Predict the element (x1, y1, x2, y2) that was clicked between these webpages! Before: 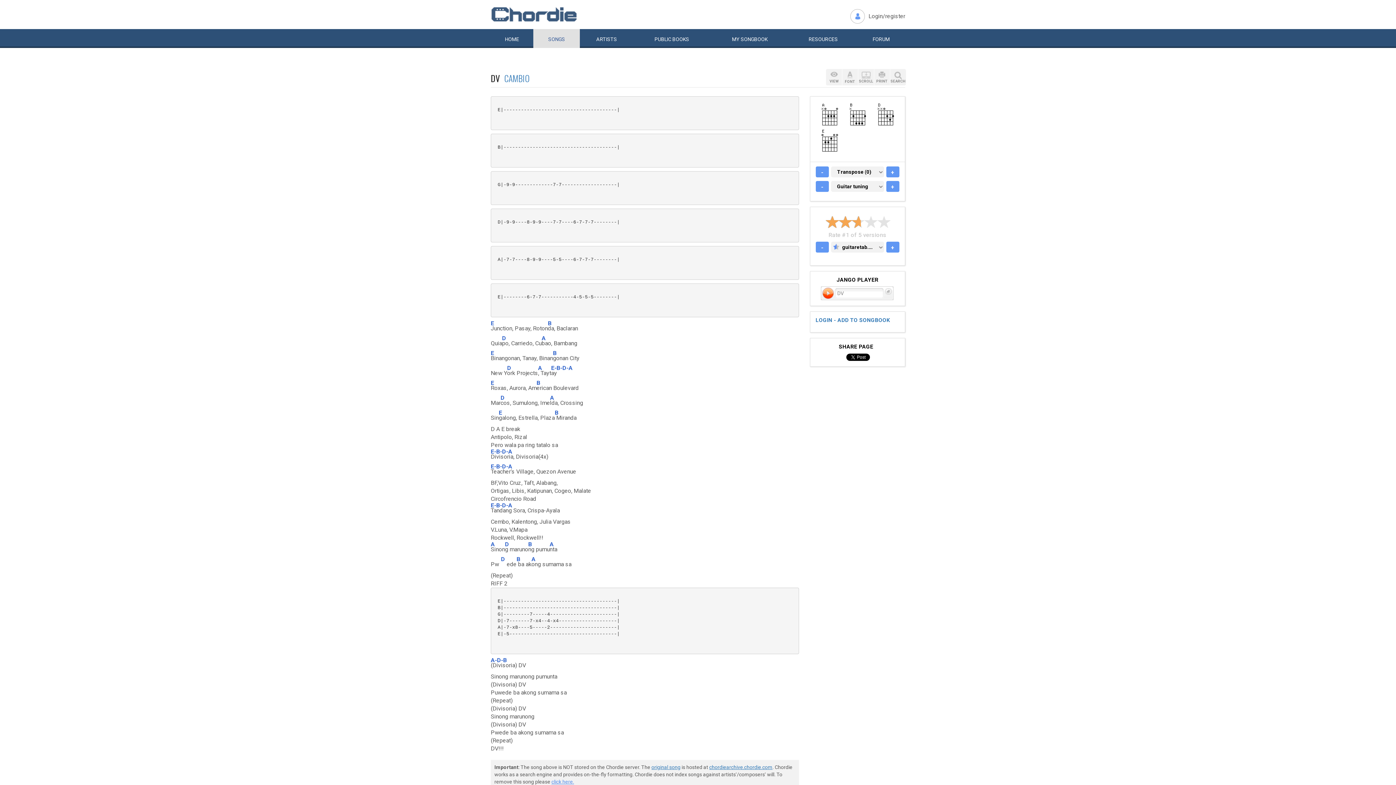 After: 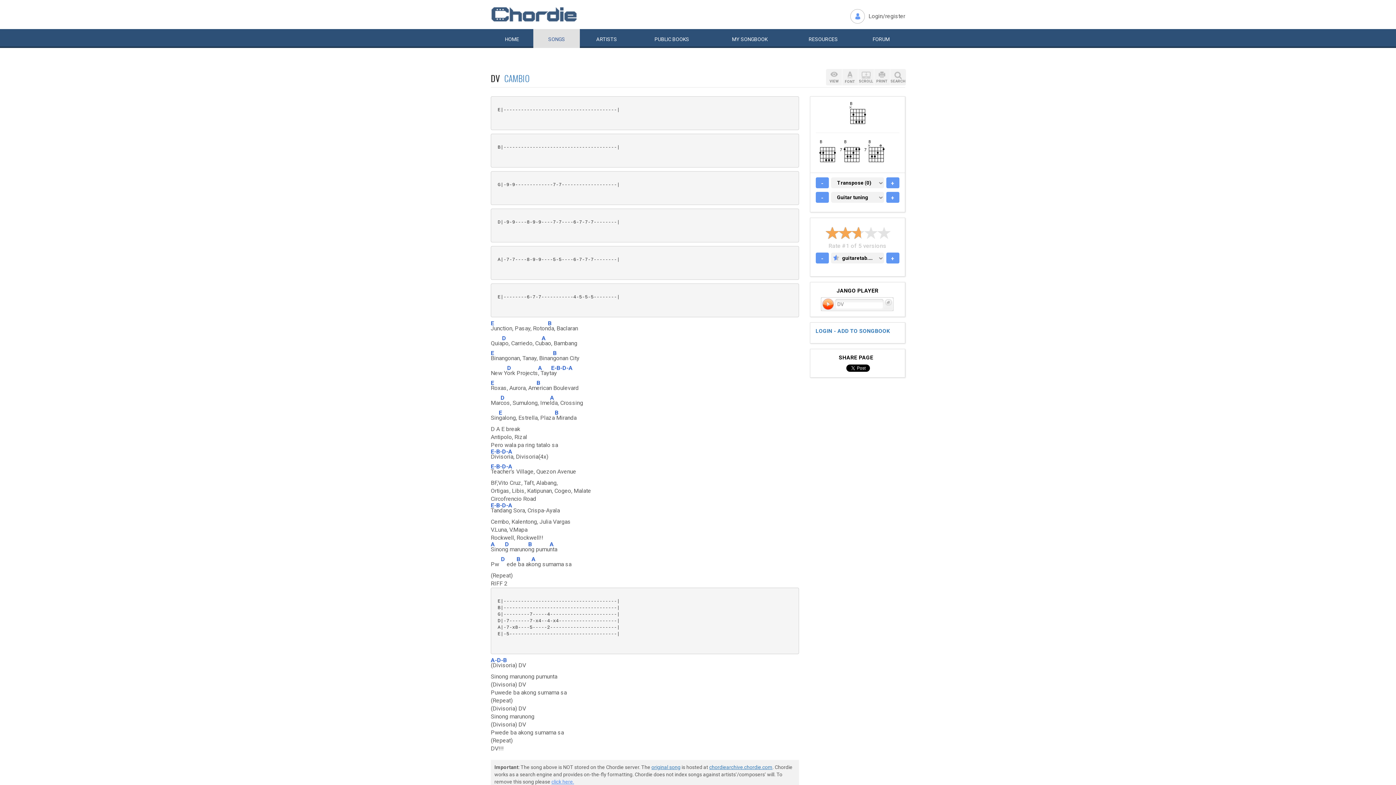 Action: bbox: (843, 102, 871, 128)